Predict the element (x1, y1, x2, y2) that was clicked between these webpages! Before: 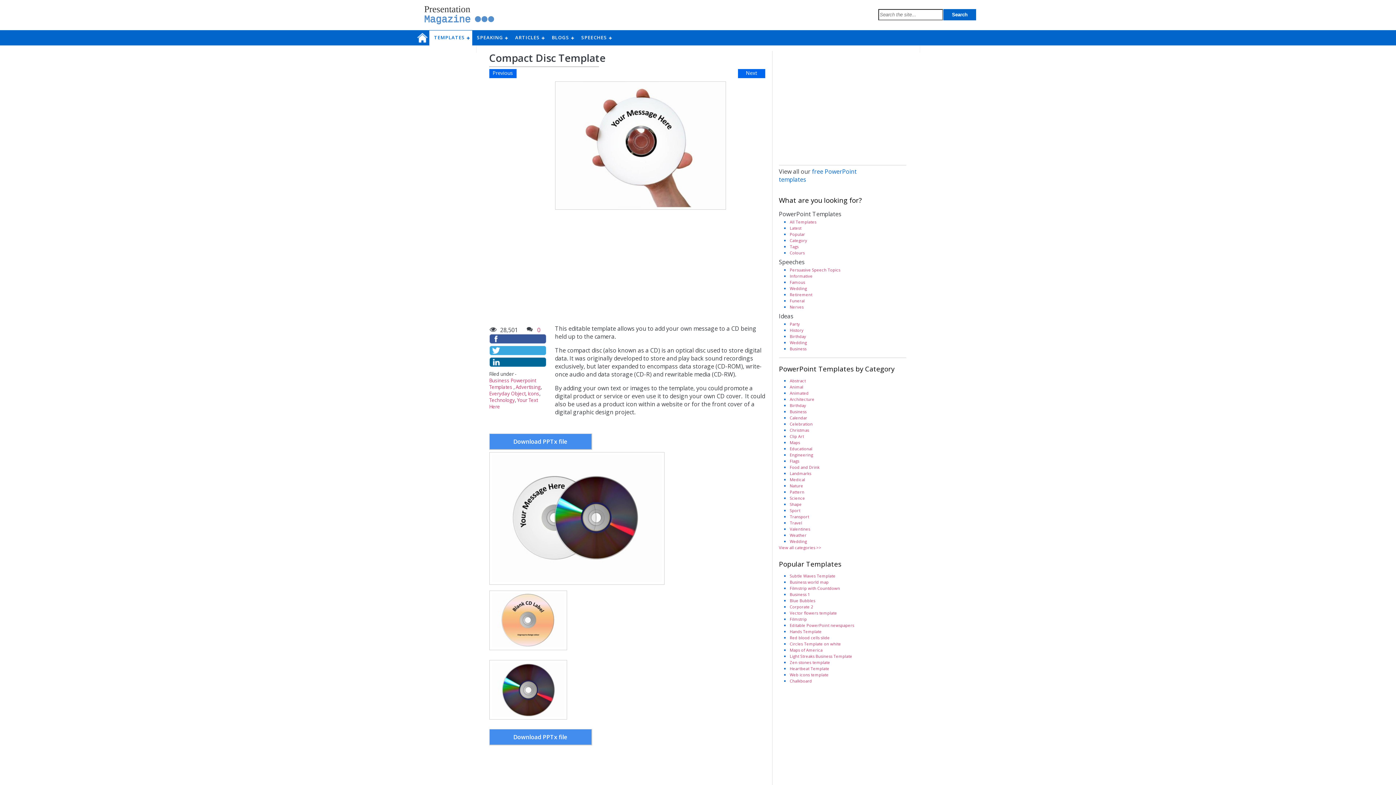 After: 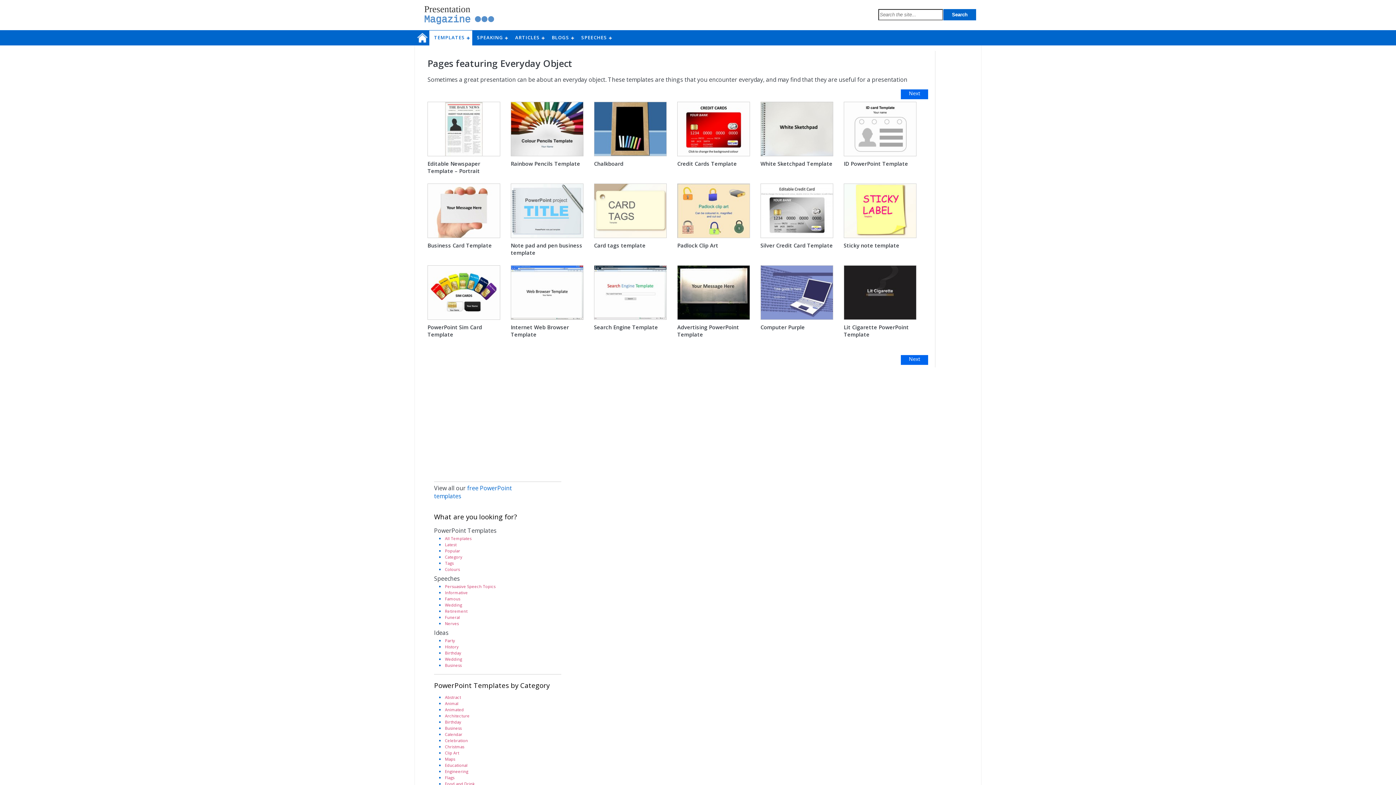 Action: bbox: (489, 390, 525, 397) label: Everyday Object